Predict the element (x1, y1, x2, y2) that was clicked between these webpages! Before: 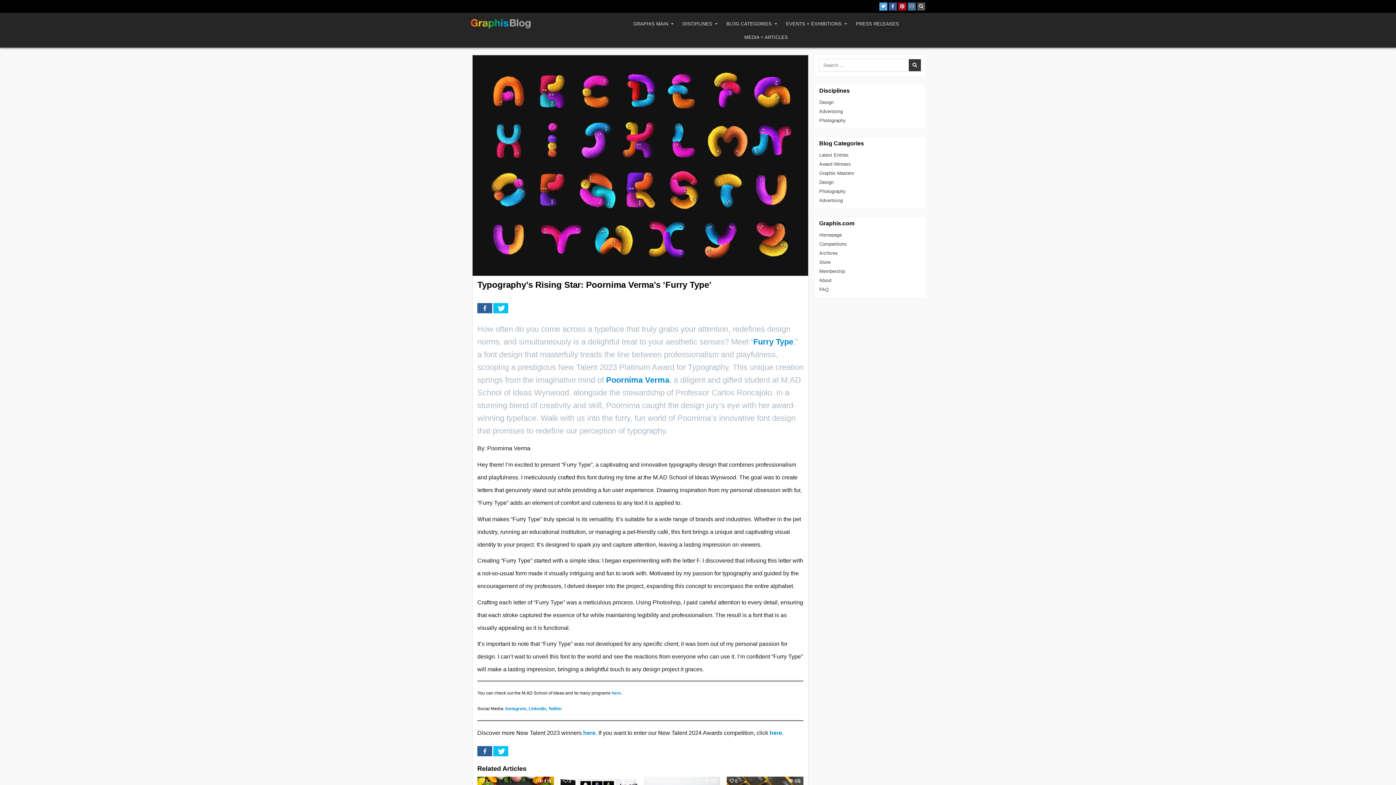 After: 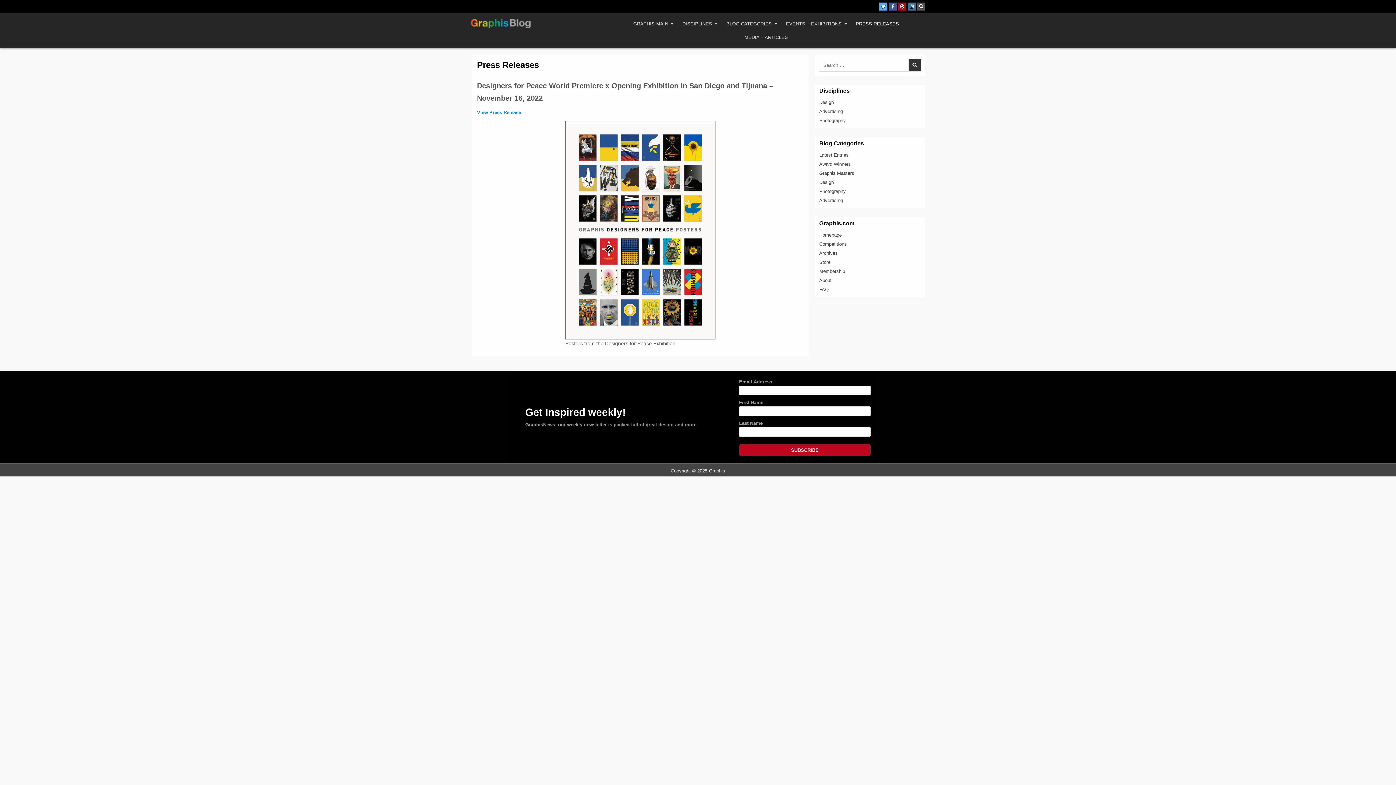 Action: label: PRESS RELEASES bbox: (851, 17, 903, 30)